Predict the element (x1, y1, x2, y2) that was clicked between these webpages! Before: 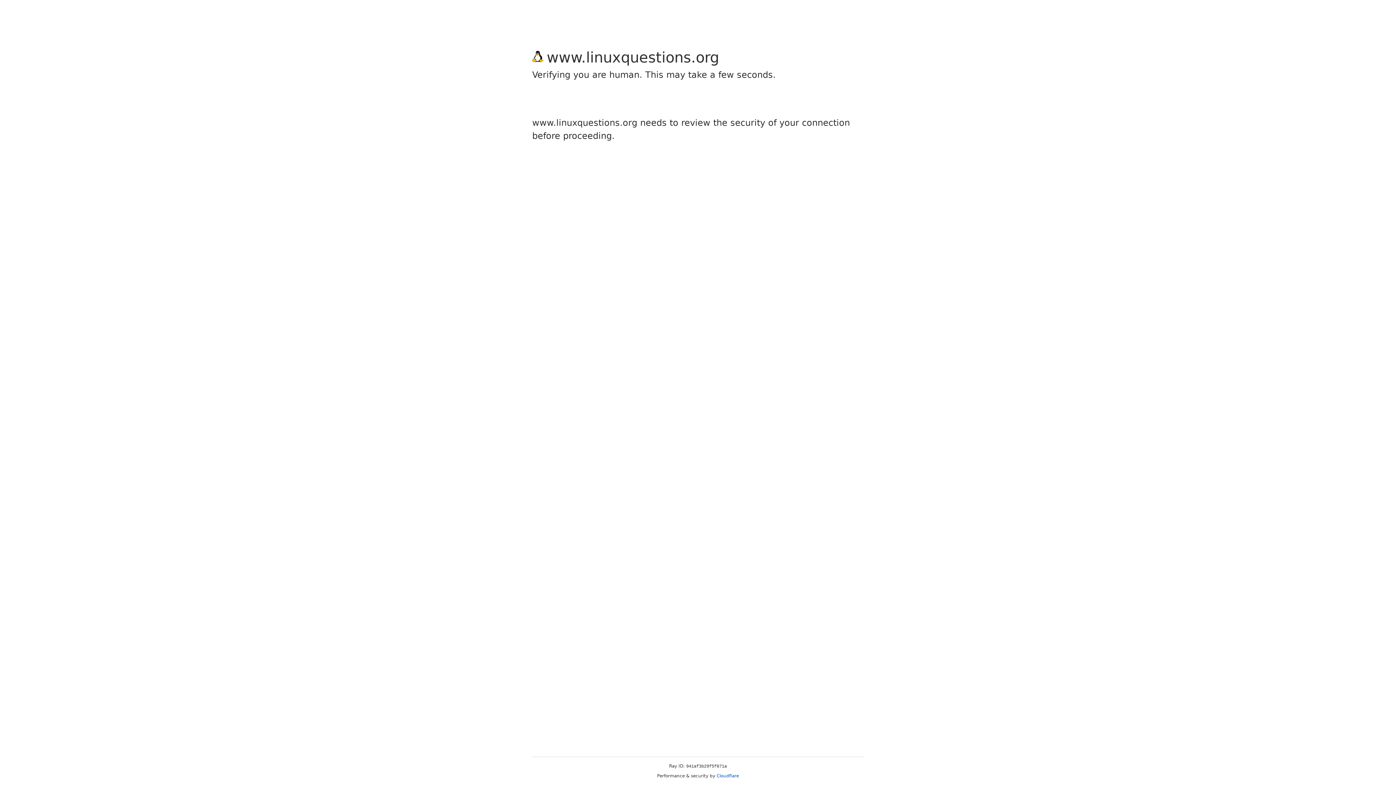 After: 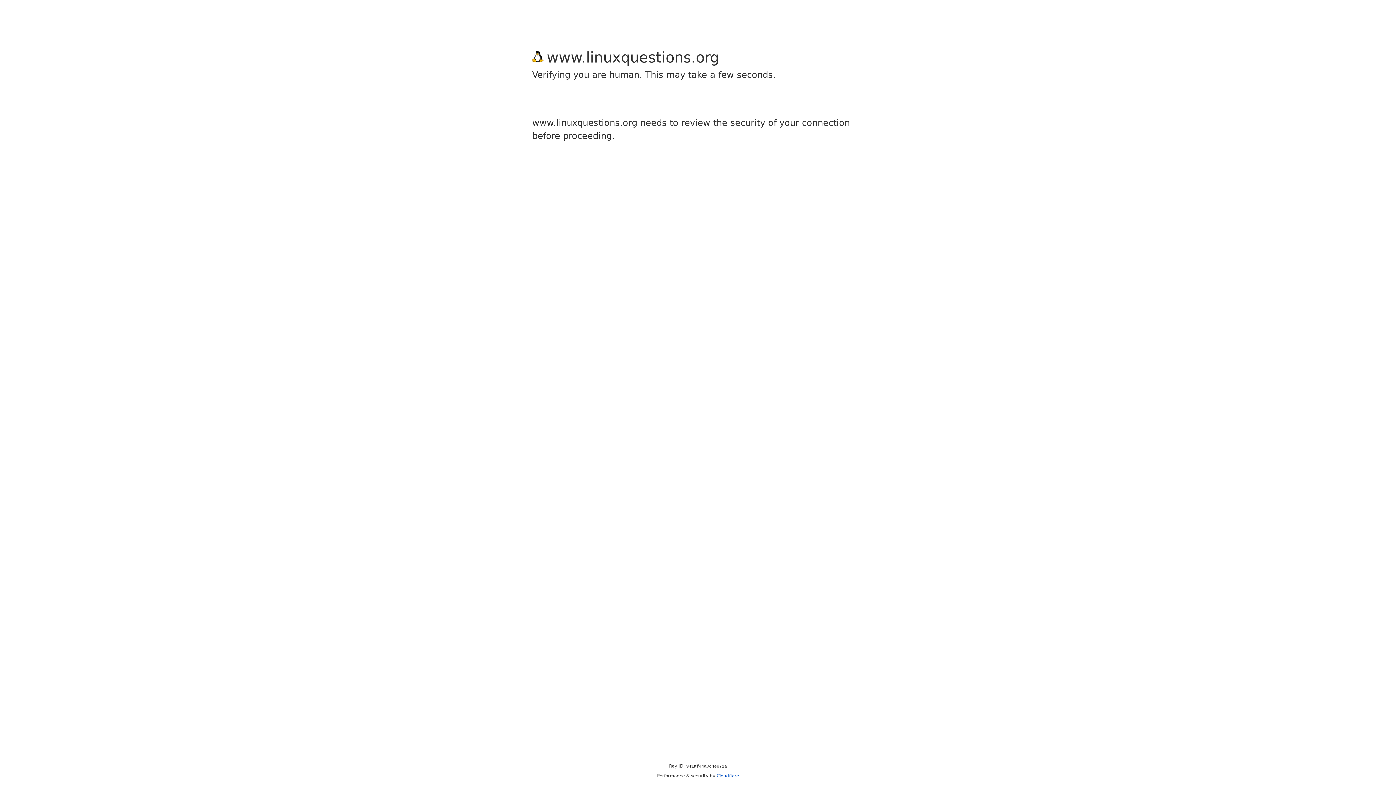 Action: label: Cloudflare bbox: (716, 773, 739, 778)